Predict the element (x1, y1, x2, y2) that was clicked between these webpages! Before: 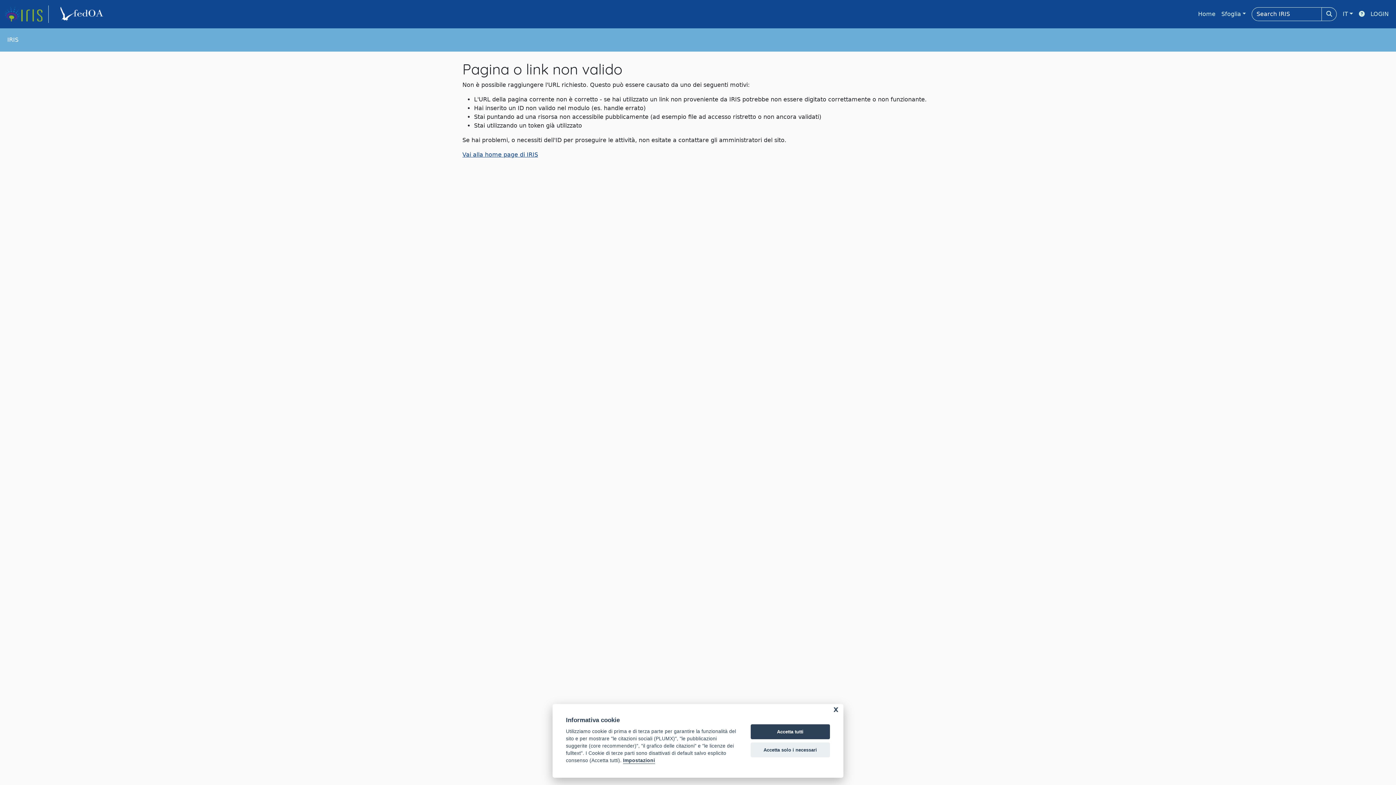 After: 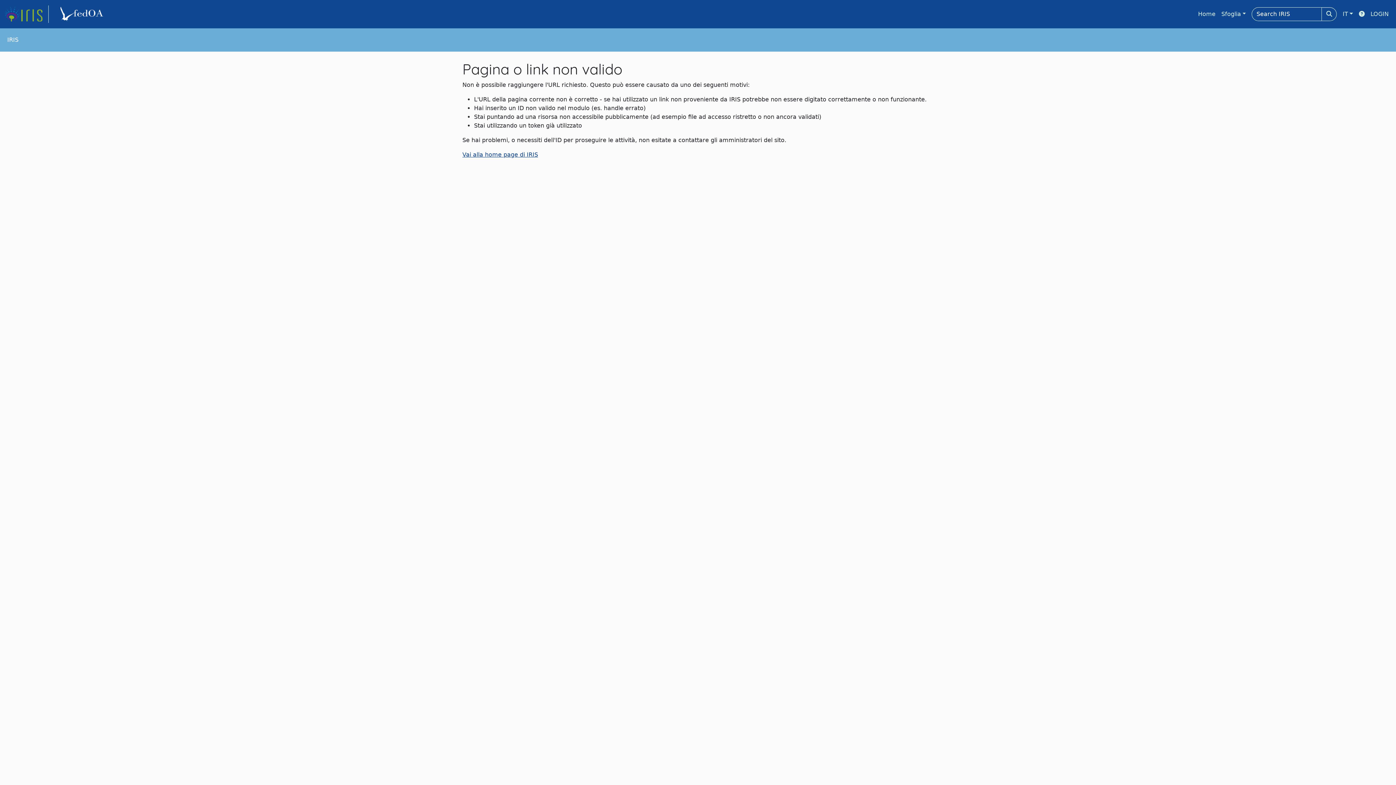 Action: label: Accetta tutti bbox: (750, 724, 830, 739)